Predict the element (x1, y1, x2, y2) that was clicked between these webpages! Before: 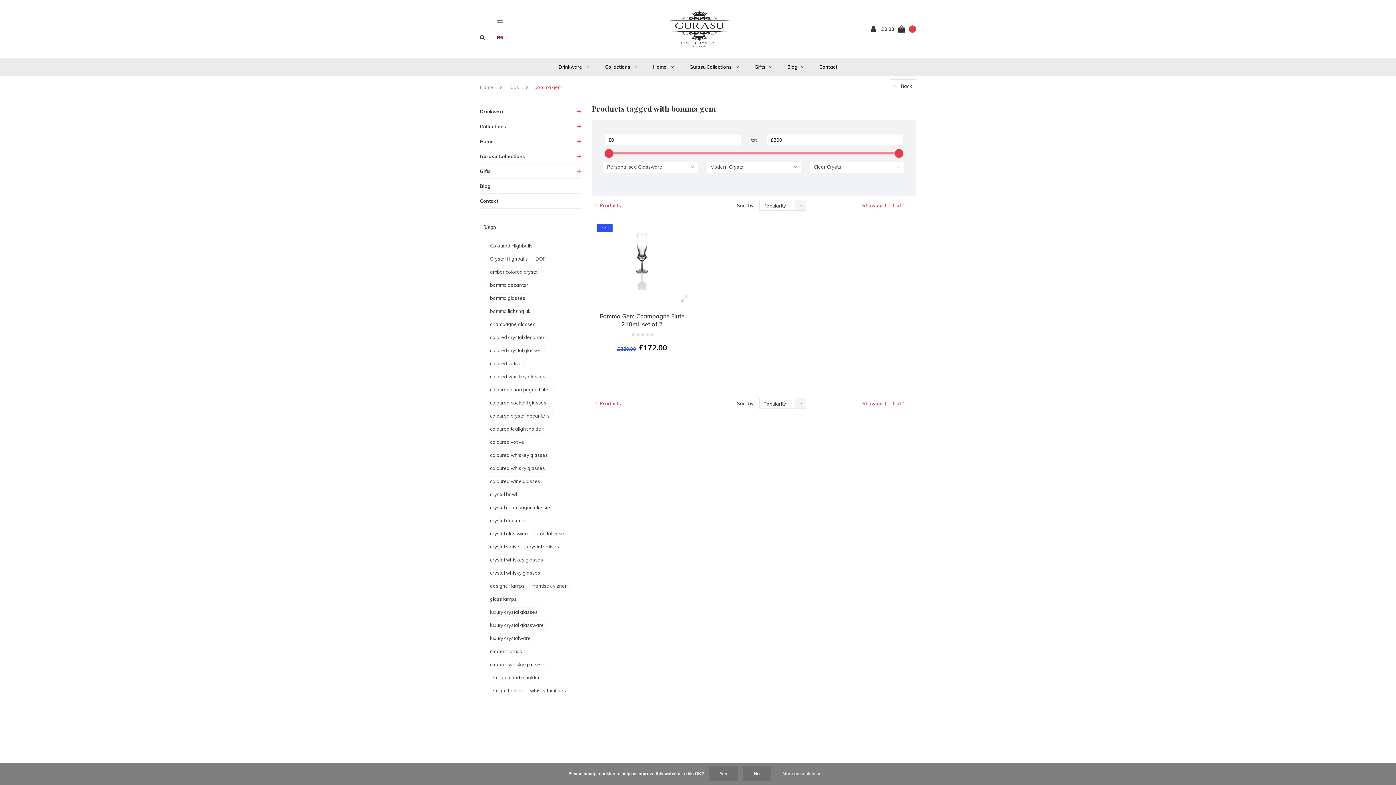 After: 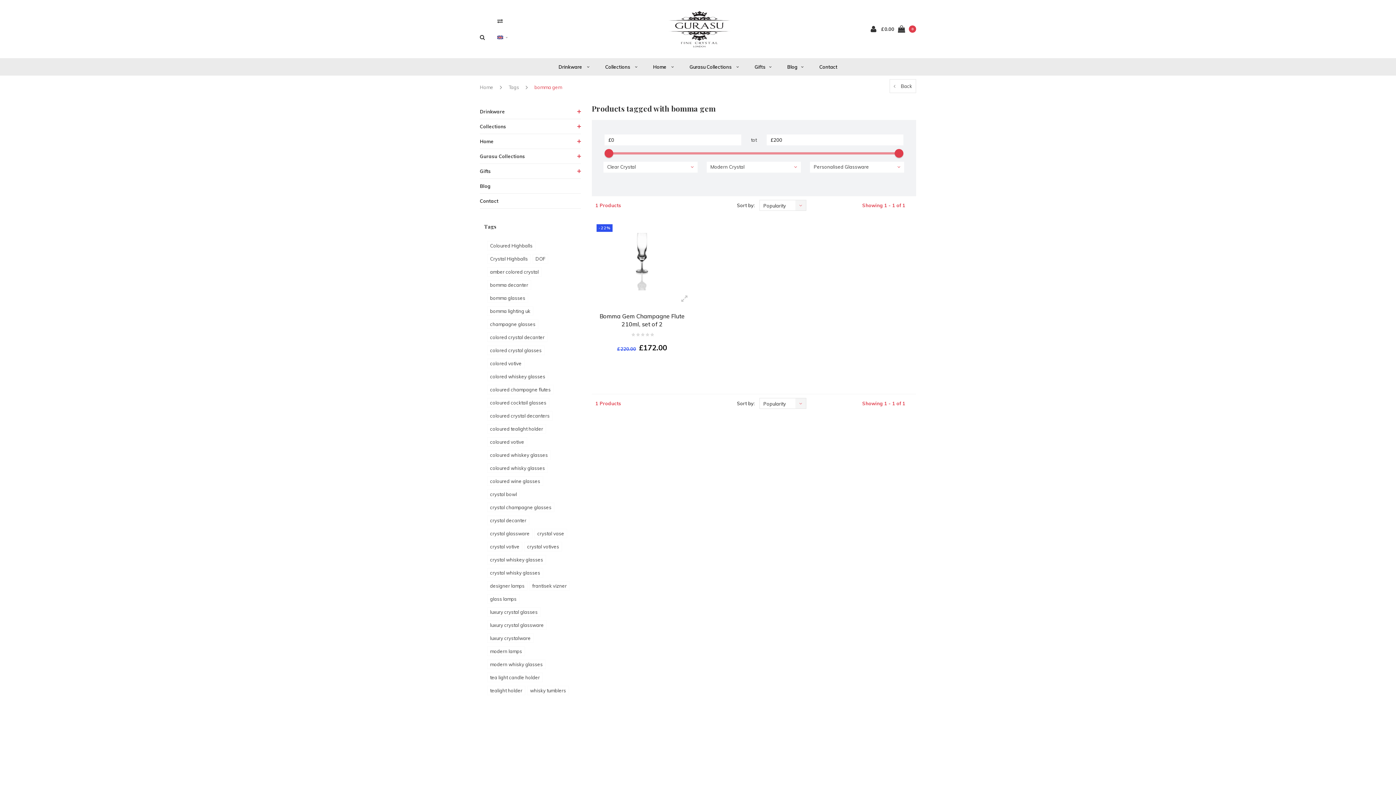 Action: bbox: (708, 766, 738, 781) label: Yes